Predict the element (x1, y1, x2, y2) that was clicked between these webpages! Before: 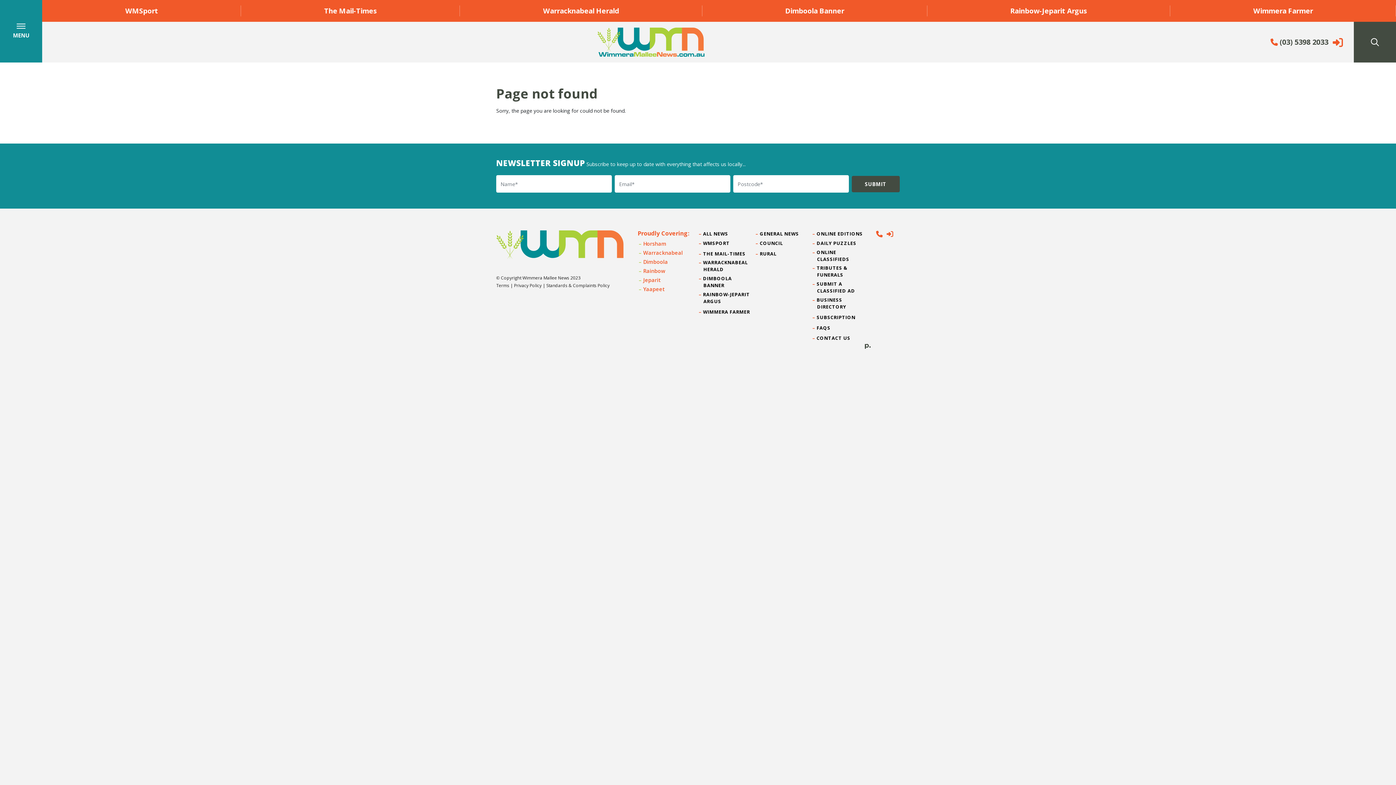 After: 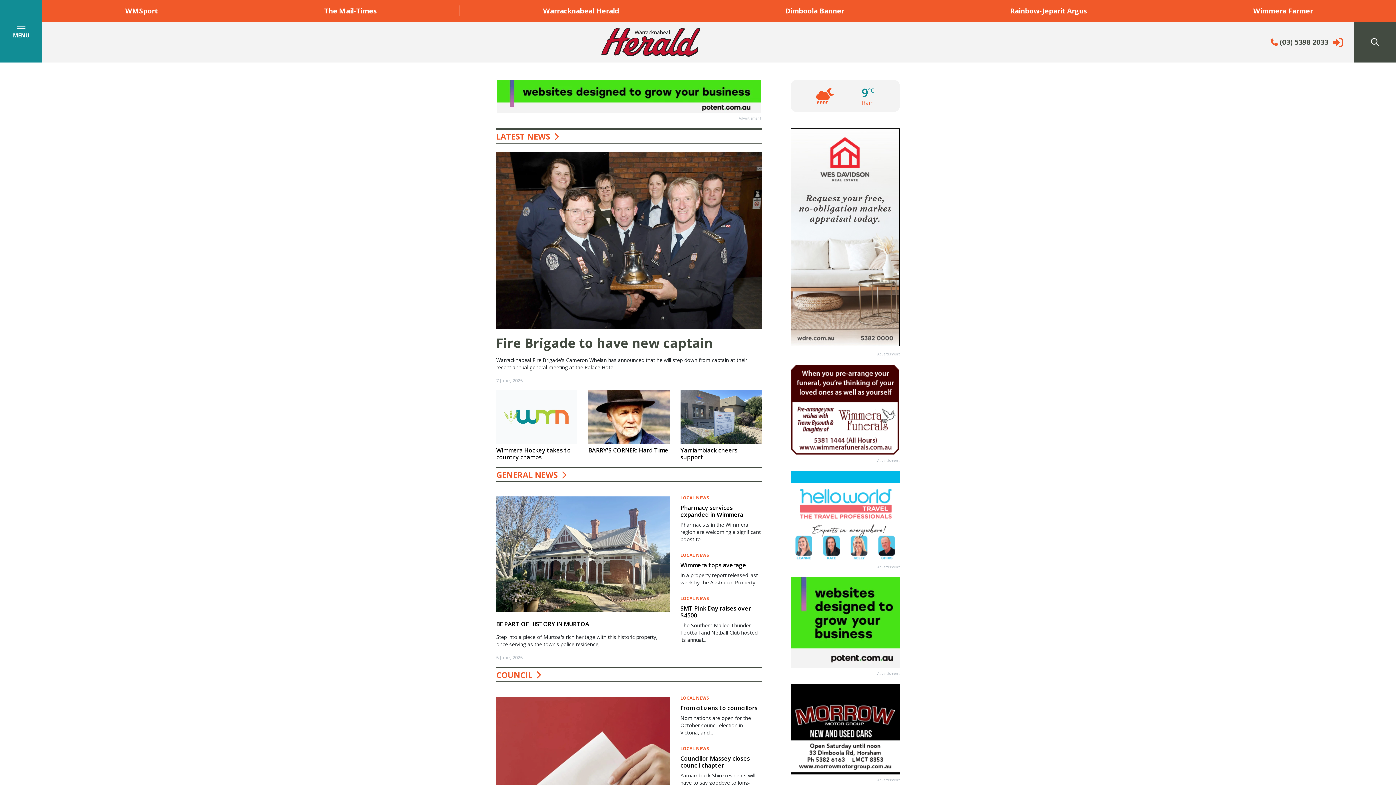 Action: bbox: (460, 0, 702, 21) label: Warracknabeal Herald